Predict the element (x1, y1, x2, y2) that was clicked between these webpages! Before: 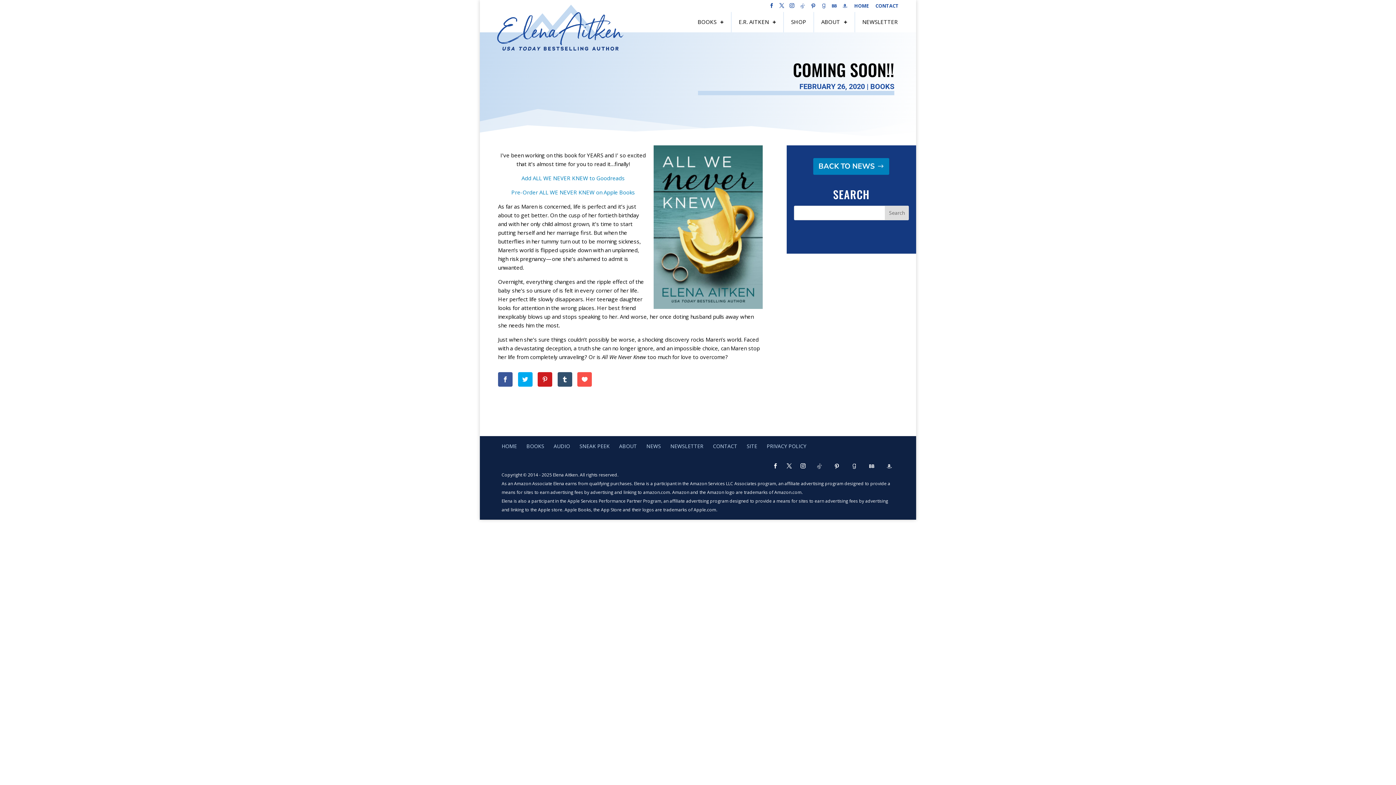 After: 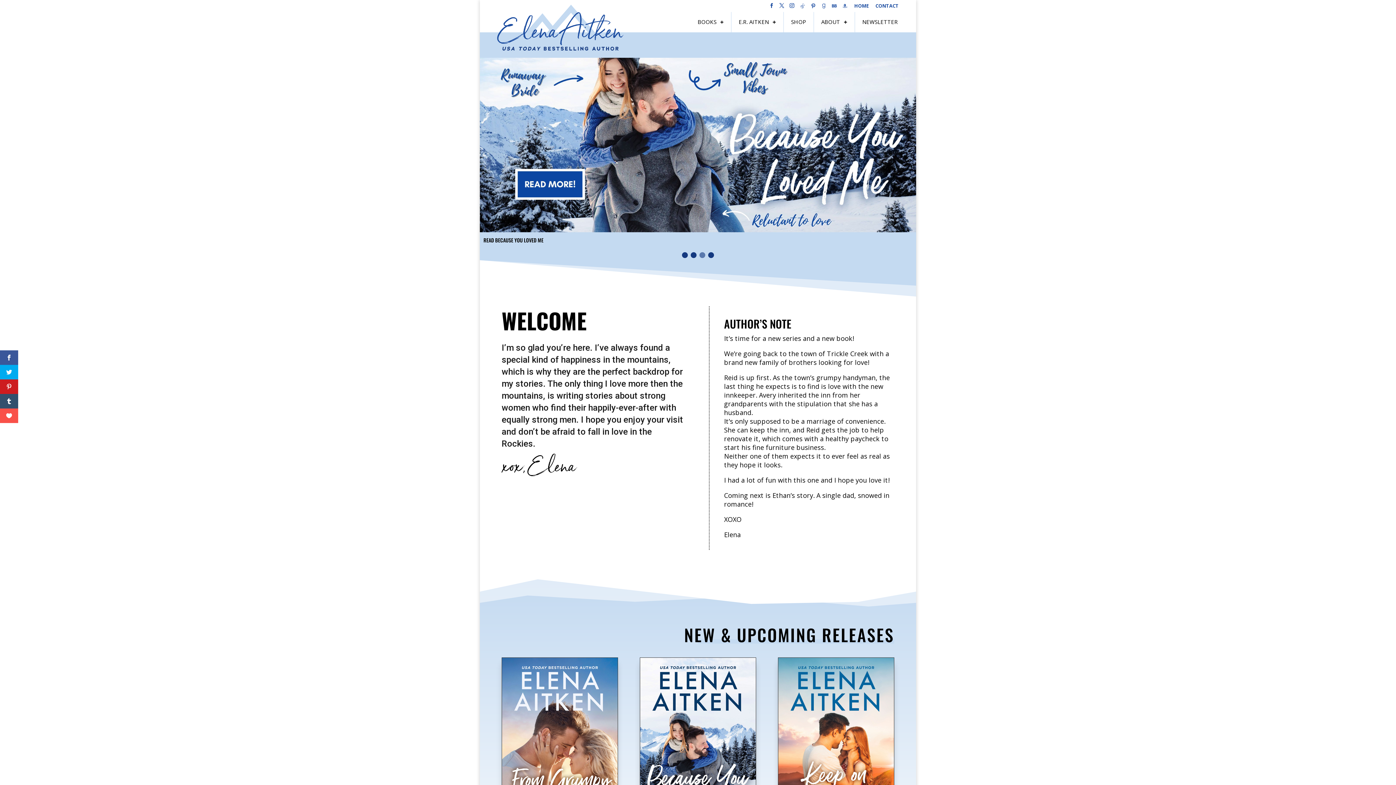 Action: bbox: (492, 35, 628, 42)